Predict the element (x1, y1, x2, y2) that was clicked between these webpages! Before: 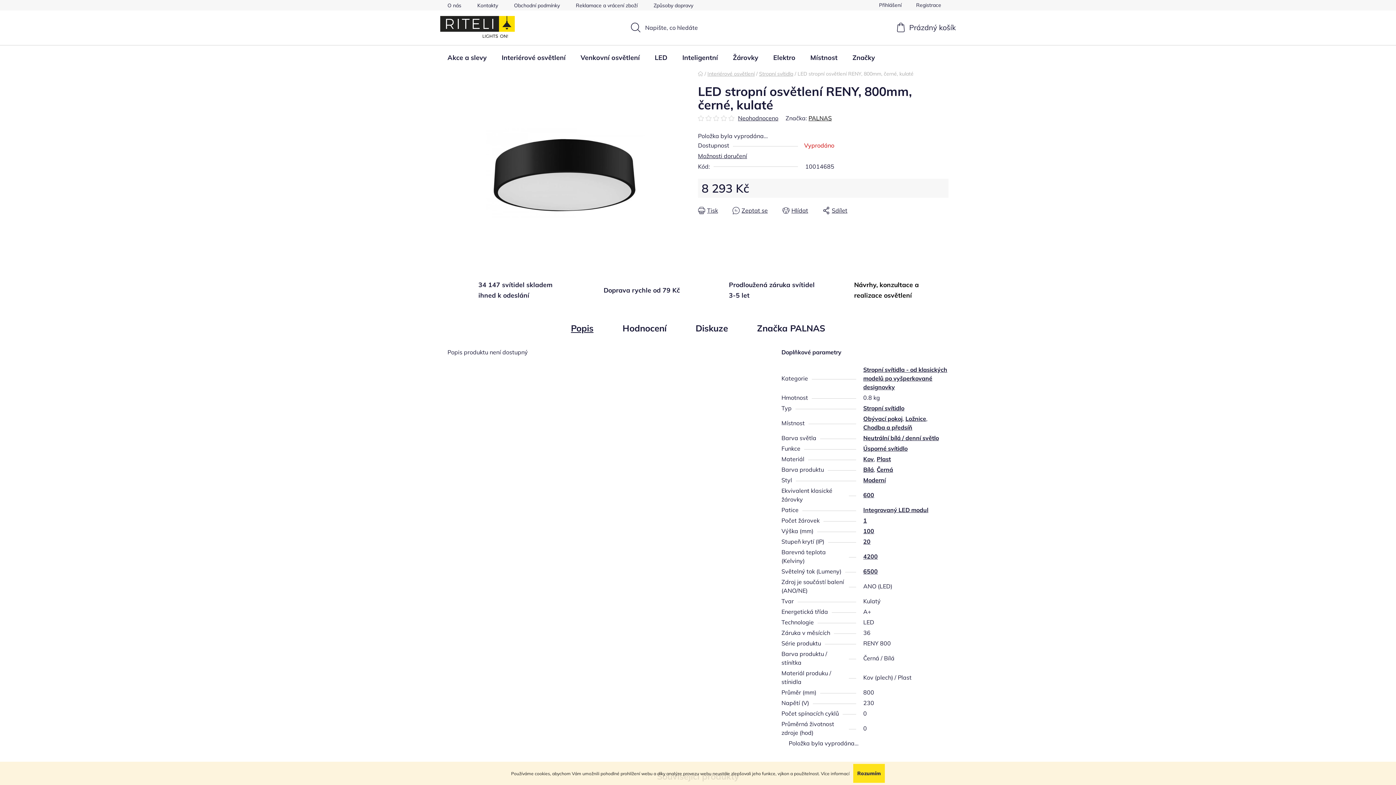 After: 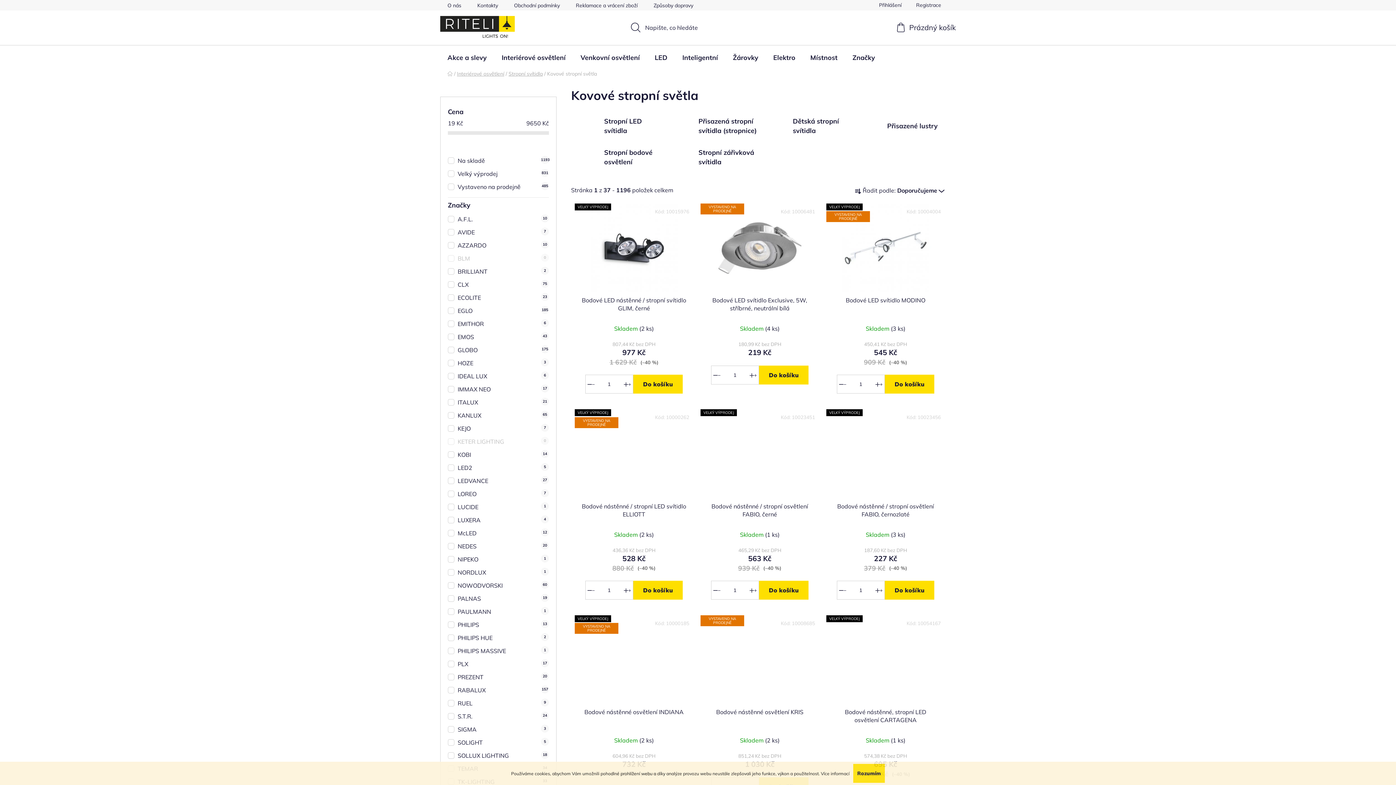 Action: bbox: (863, 455, 874, 462) label: Kov